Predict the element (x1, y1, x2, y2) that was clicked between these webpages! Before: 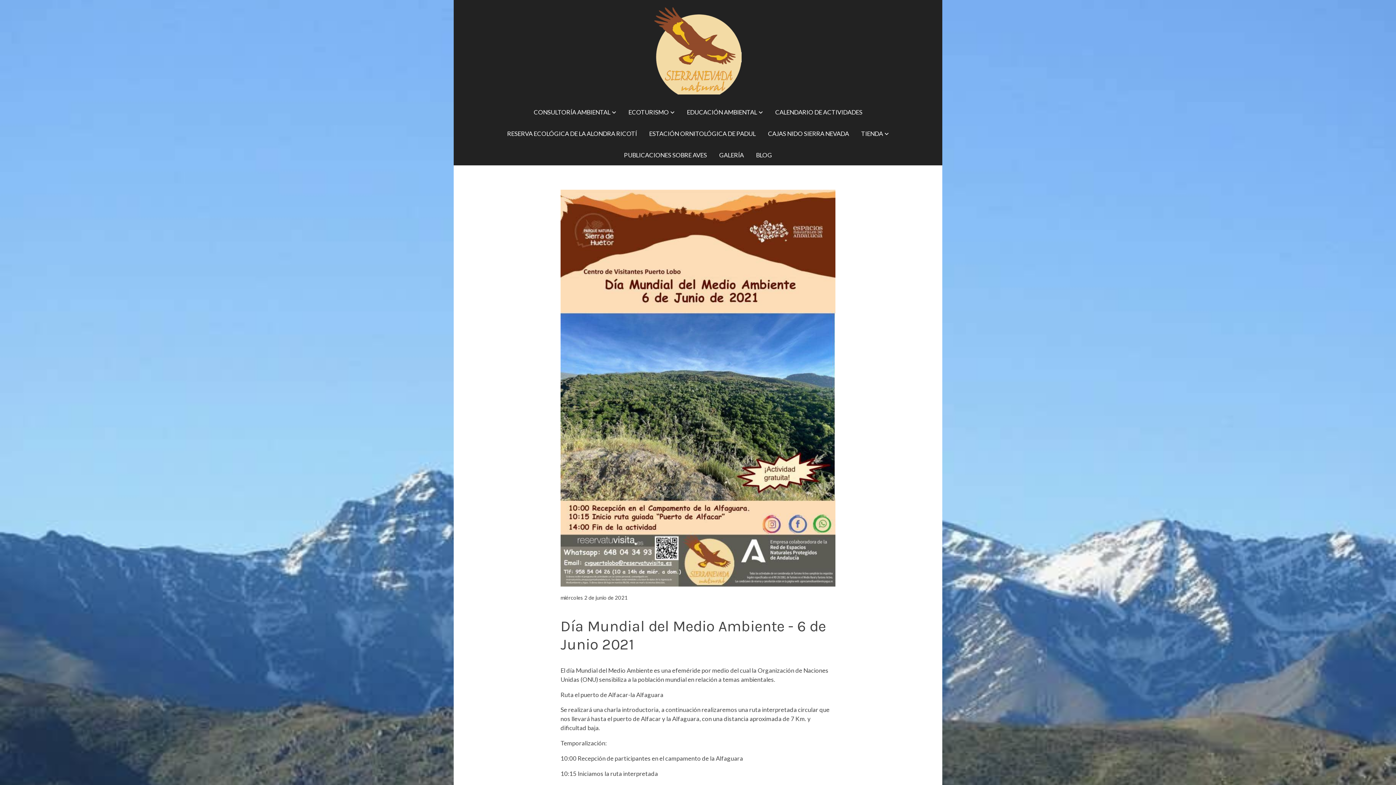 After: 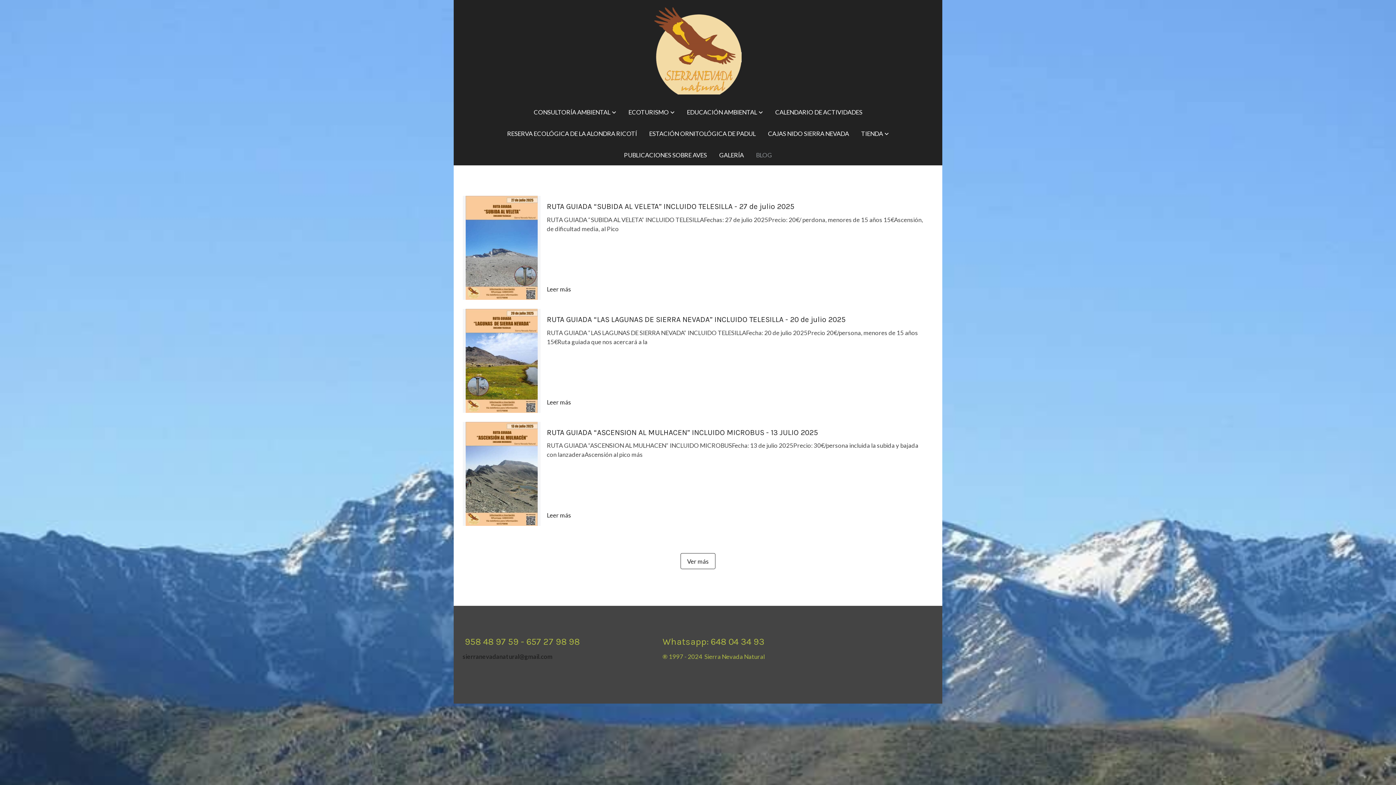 Action: bbox: (750, 144, 778, 165) label: BLOG